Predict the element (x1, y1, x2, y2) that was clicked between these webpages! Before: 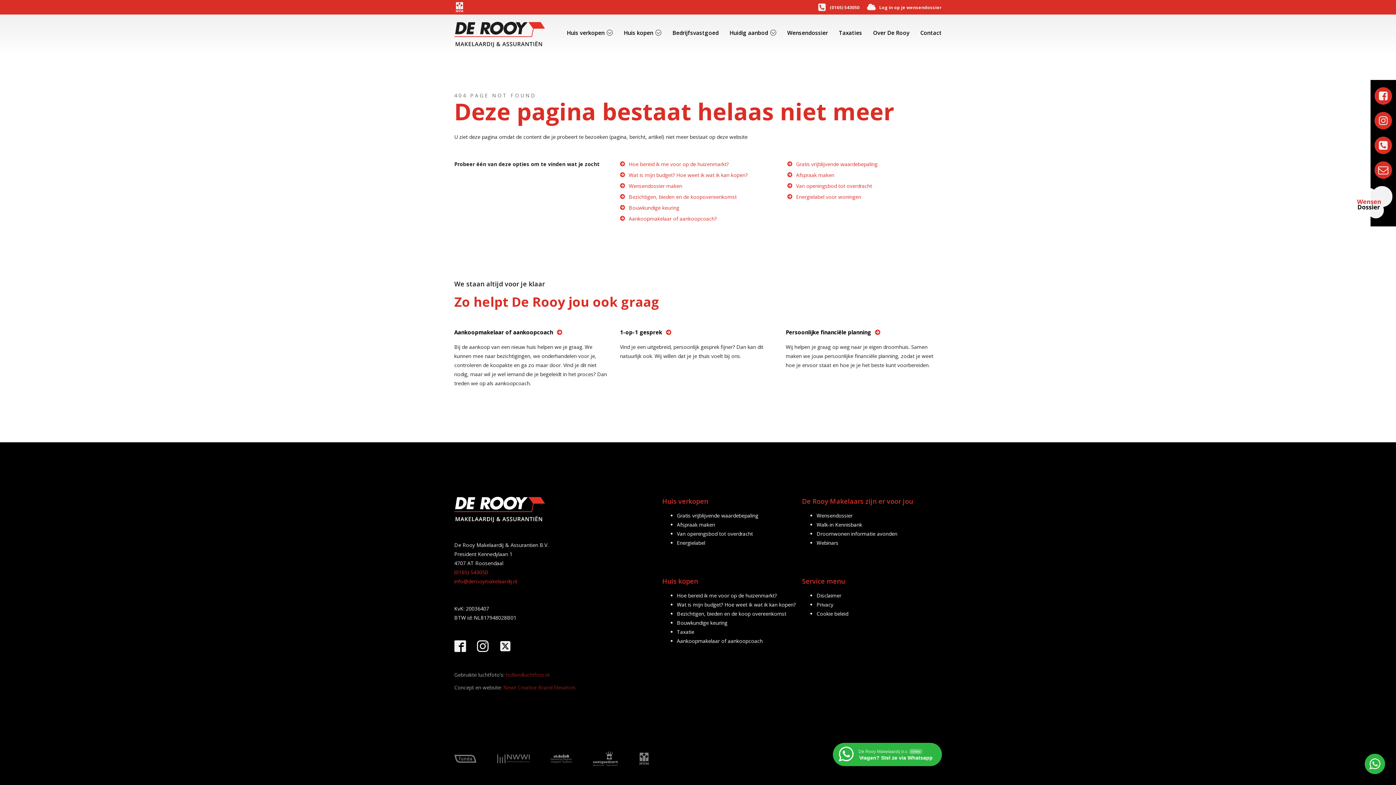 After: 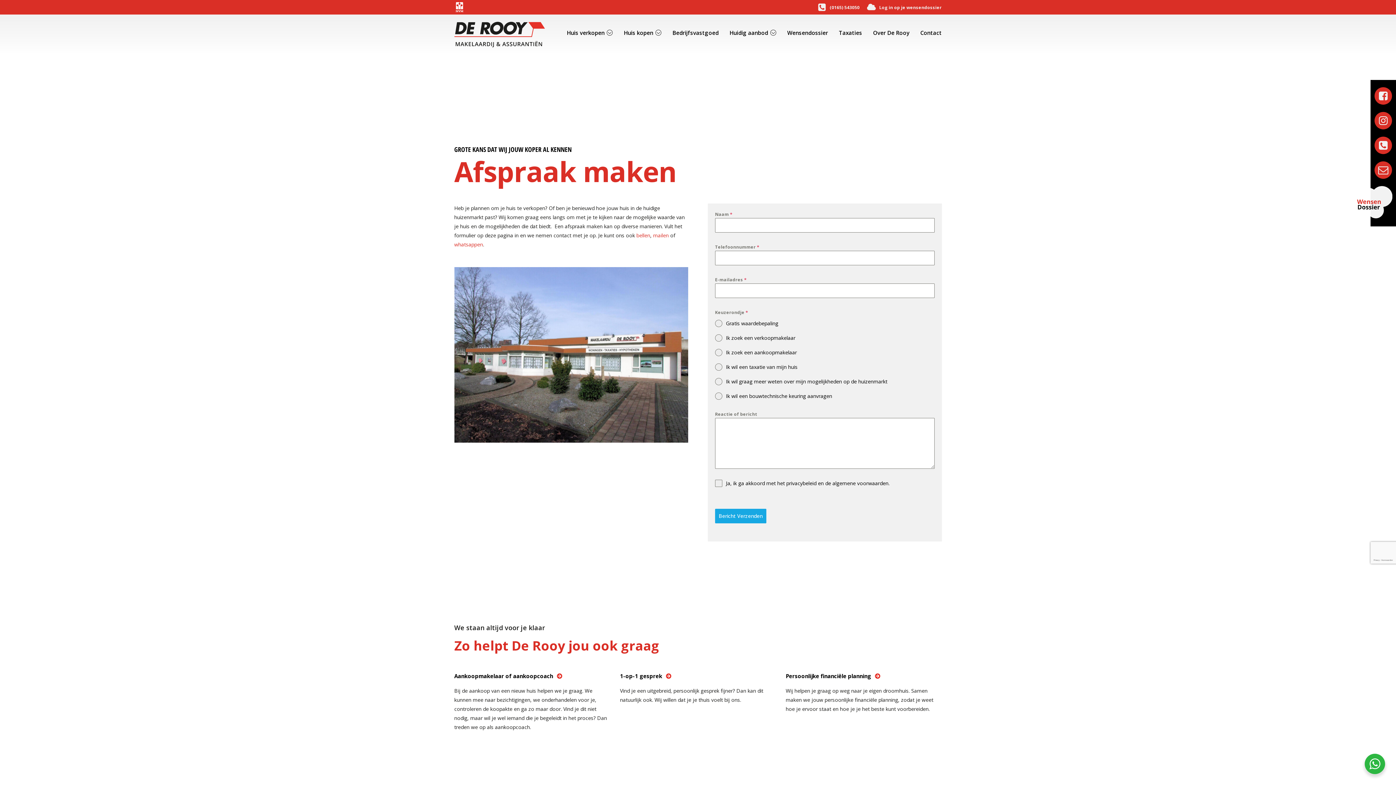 Action: bbox: (785, 328, 880, 337) label: Persoonlijke financiële planning